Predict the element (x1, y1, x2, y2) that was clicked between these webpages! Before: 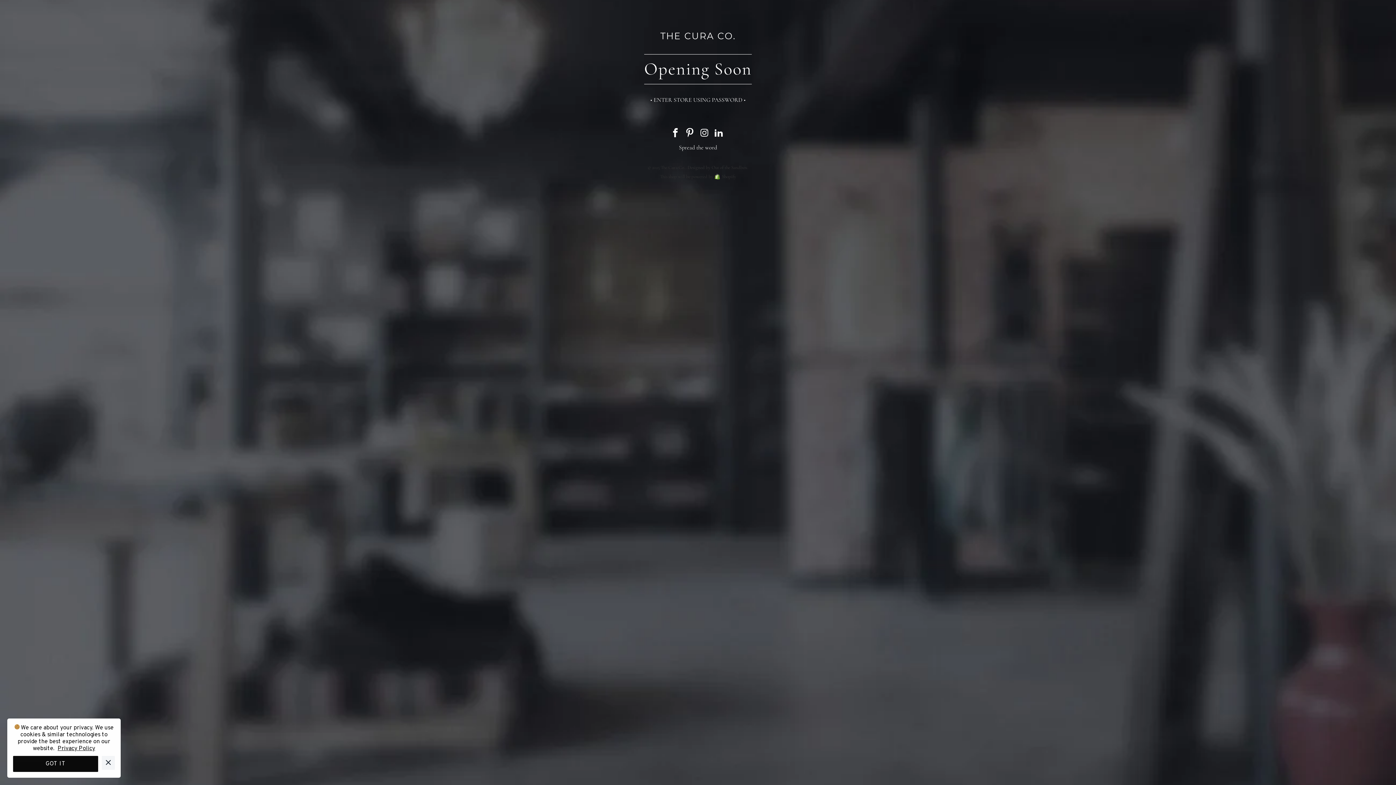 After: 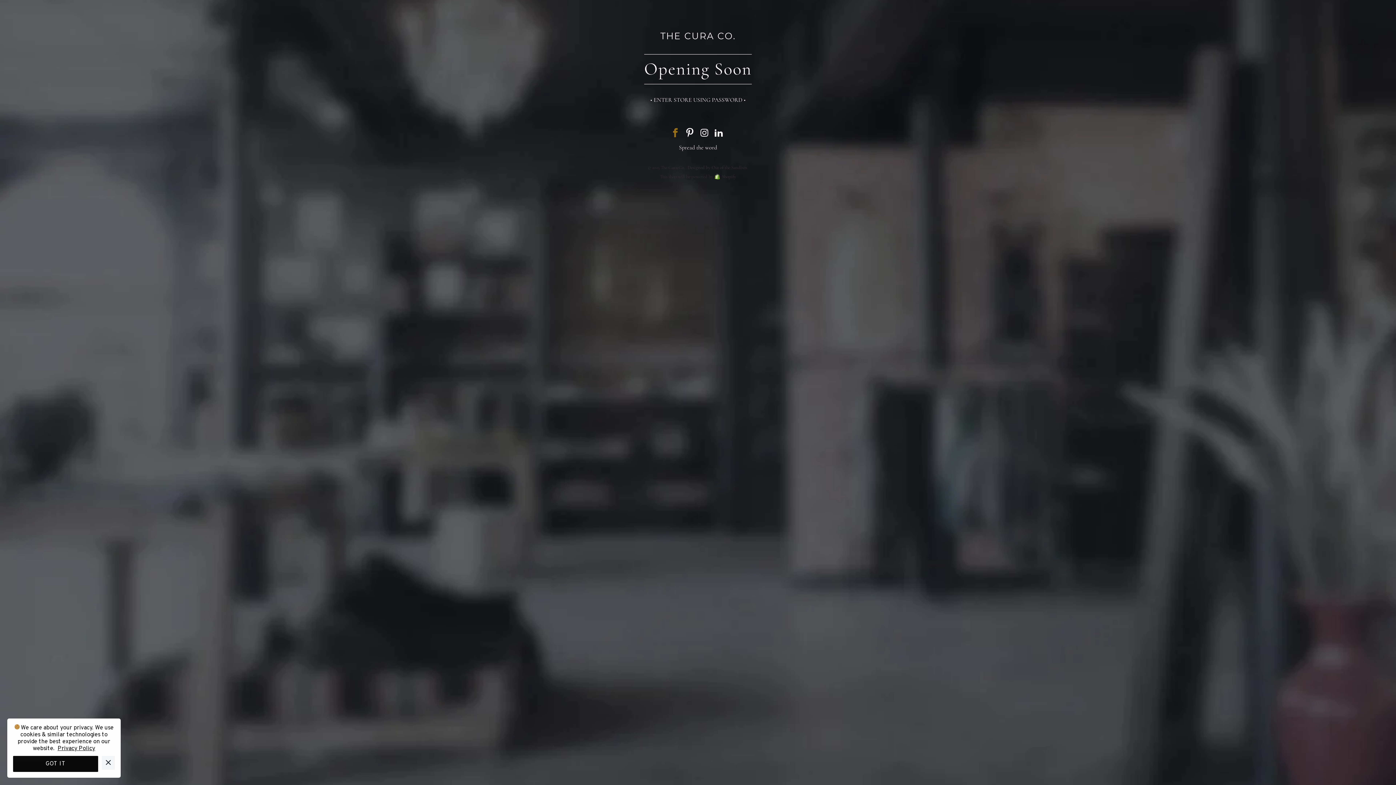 Action: bbox: (669, 128, 681, 139)